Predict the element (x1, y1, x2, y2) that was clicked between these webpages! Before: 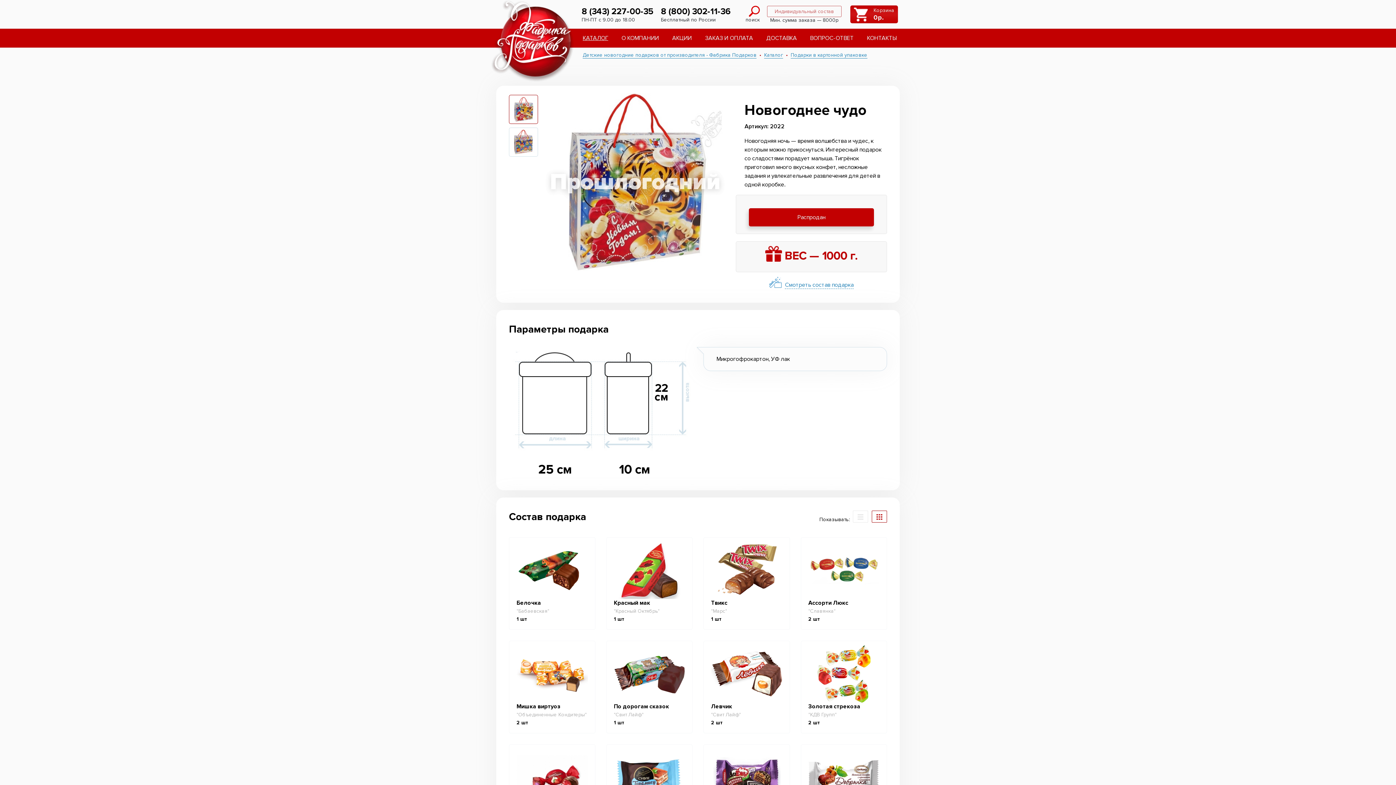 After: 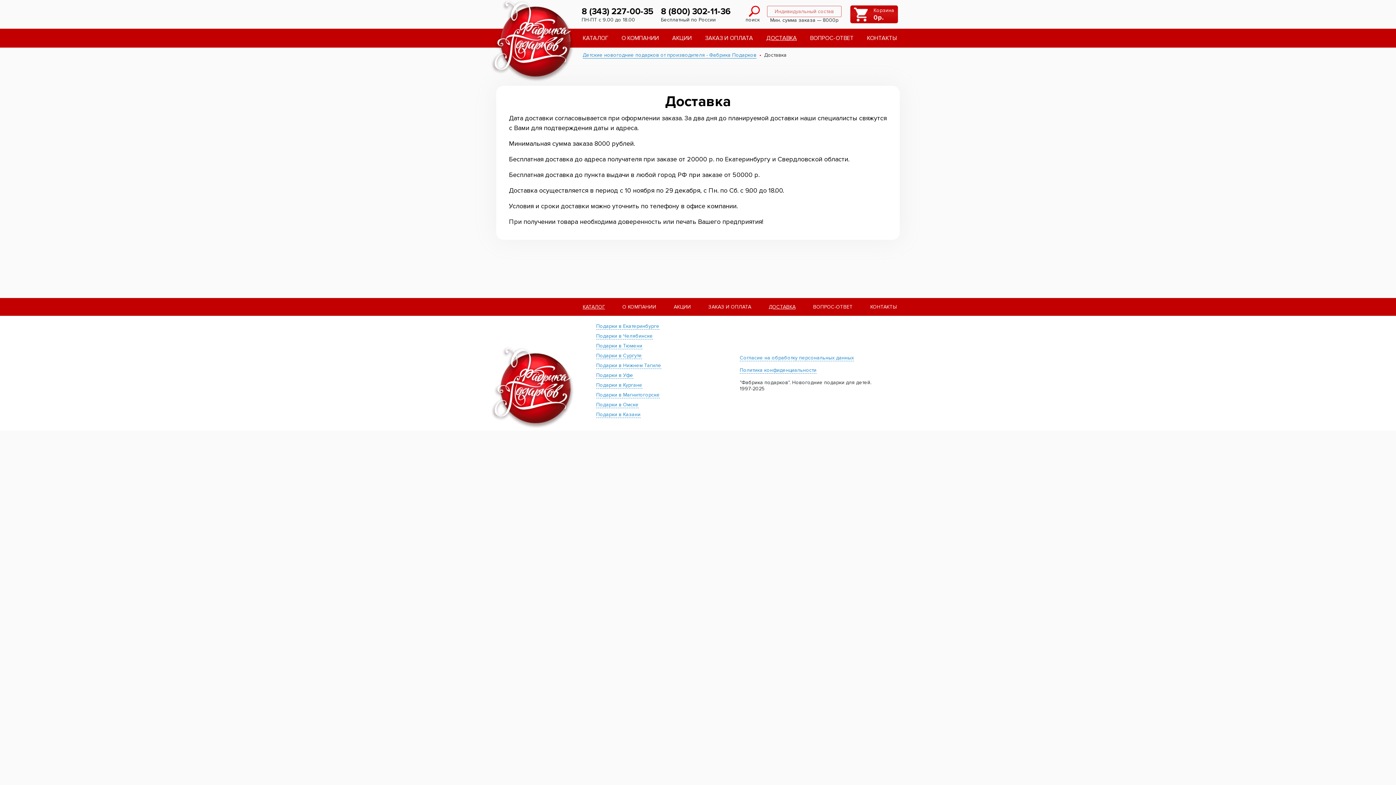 Action: bbox: (763, 28, 800, 47) label: ДОСТАВКА